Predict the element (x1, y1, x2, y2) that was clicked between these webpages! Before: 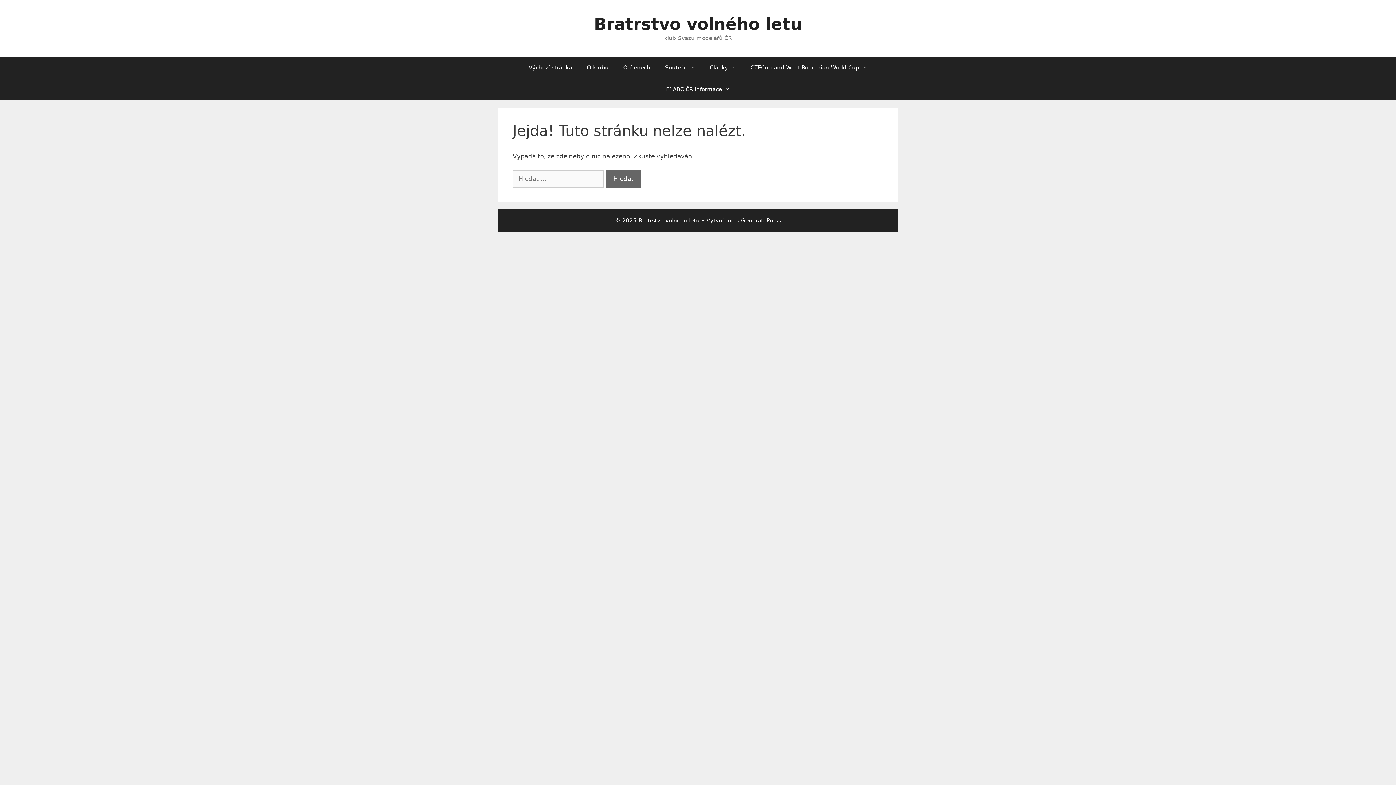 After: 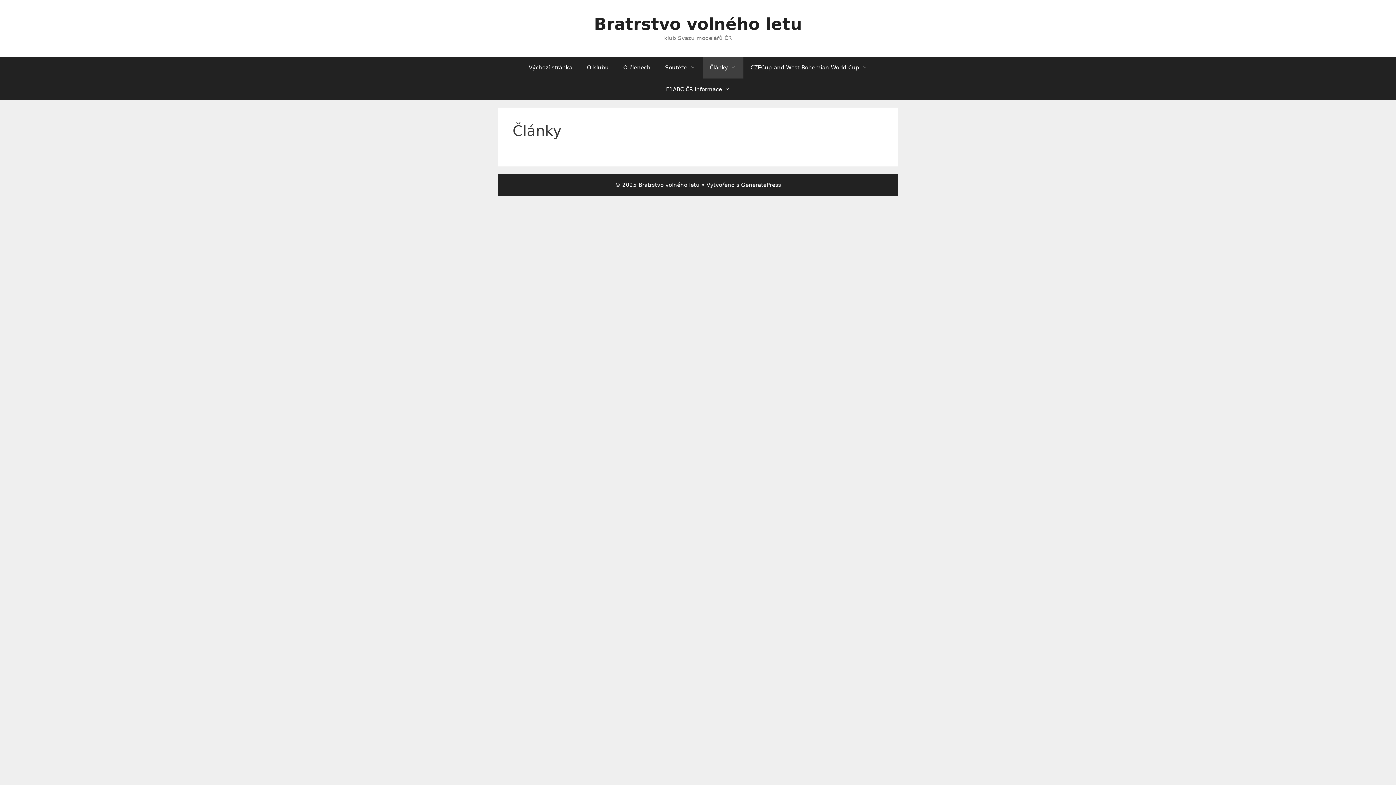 Action: label: Články bbox: (702, 56, 743, 78)